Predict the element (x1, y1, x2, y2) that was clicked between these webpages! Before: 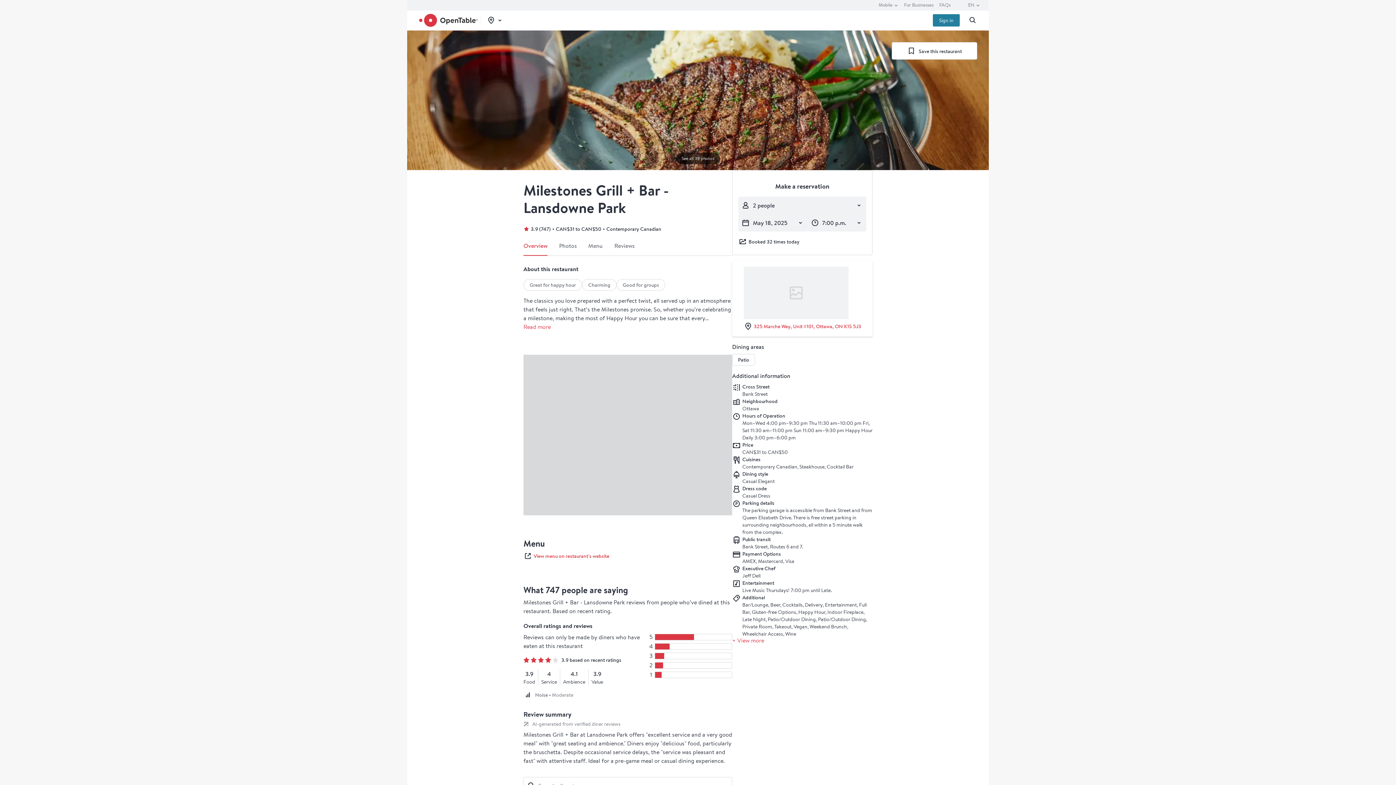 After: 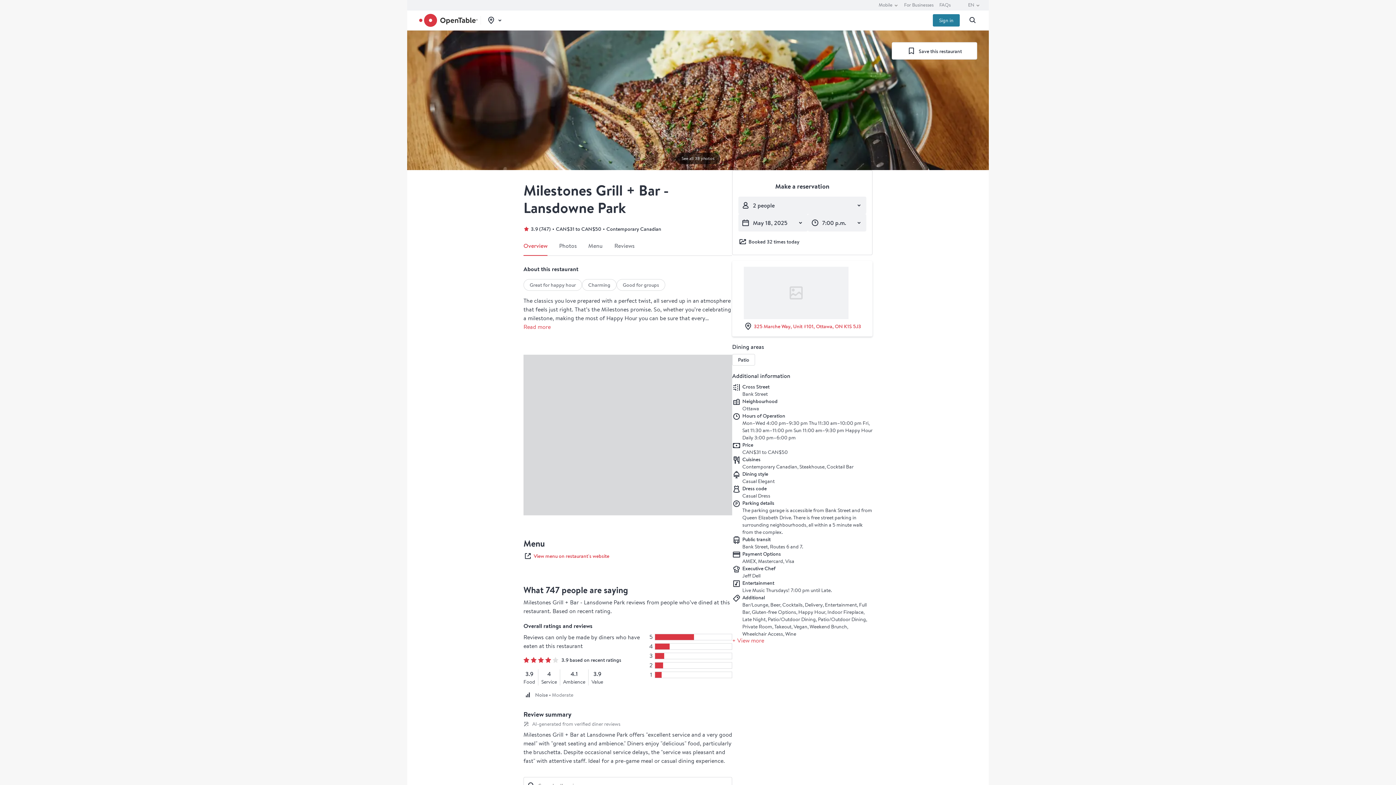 Action: bbox: (742, 261, 862, 336) label: Link to Google Map for Milestones Grill + Bar - Lansdowne Park